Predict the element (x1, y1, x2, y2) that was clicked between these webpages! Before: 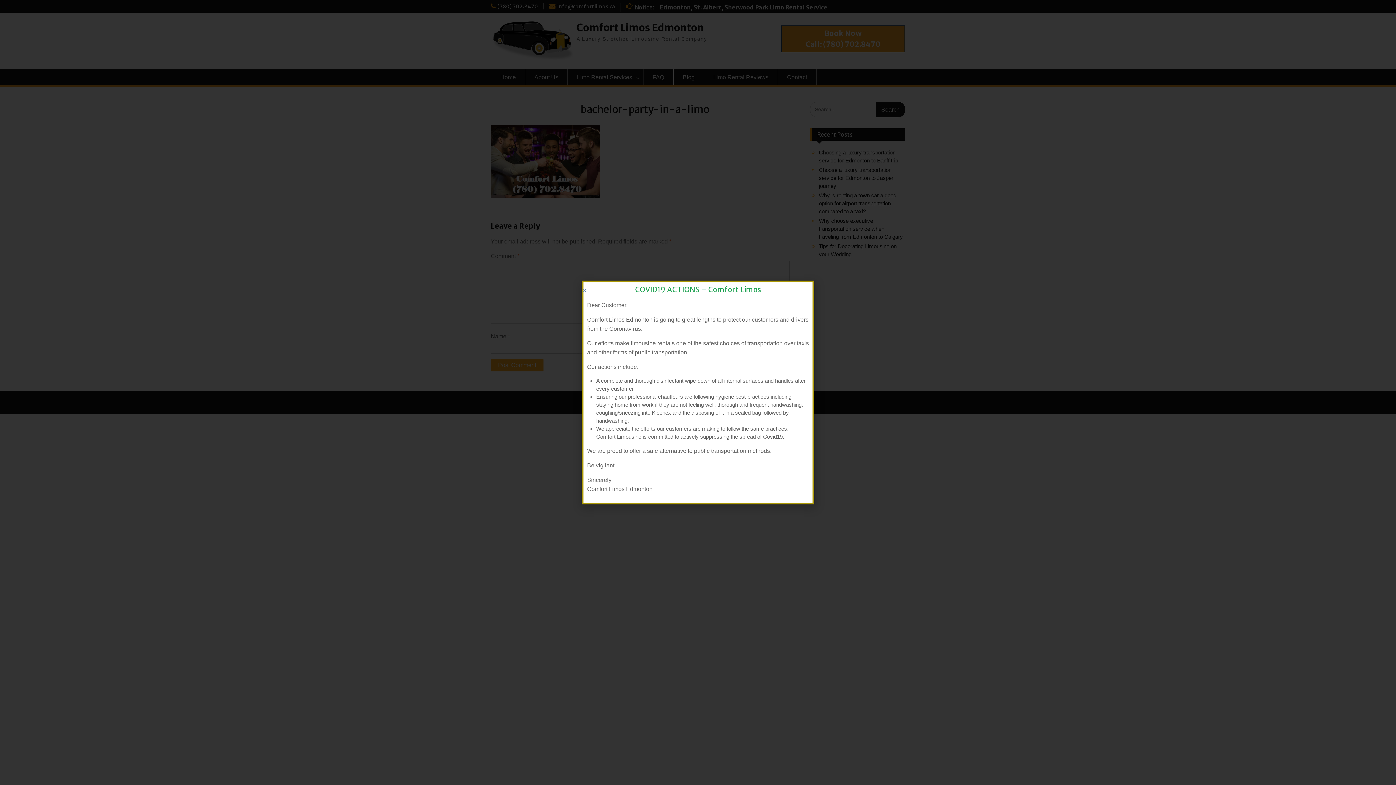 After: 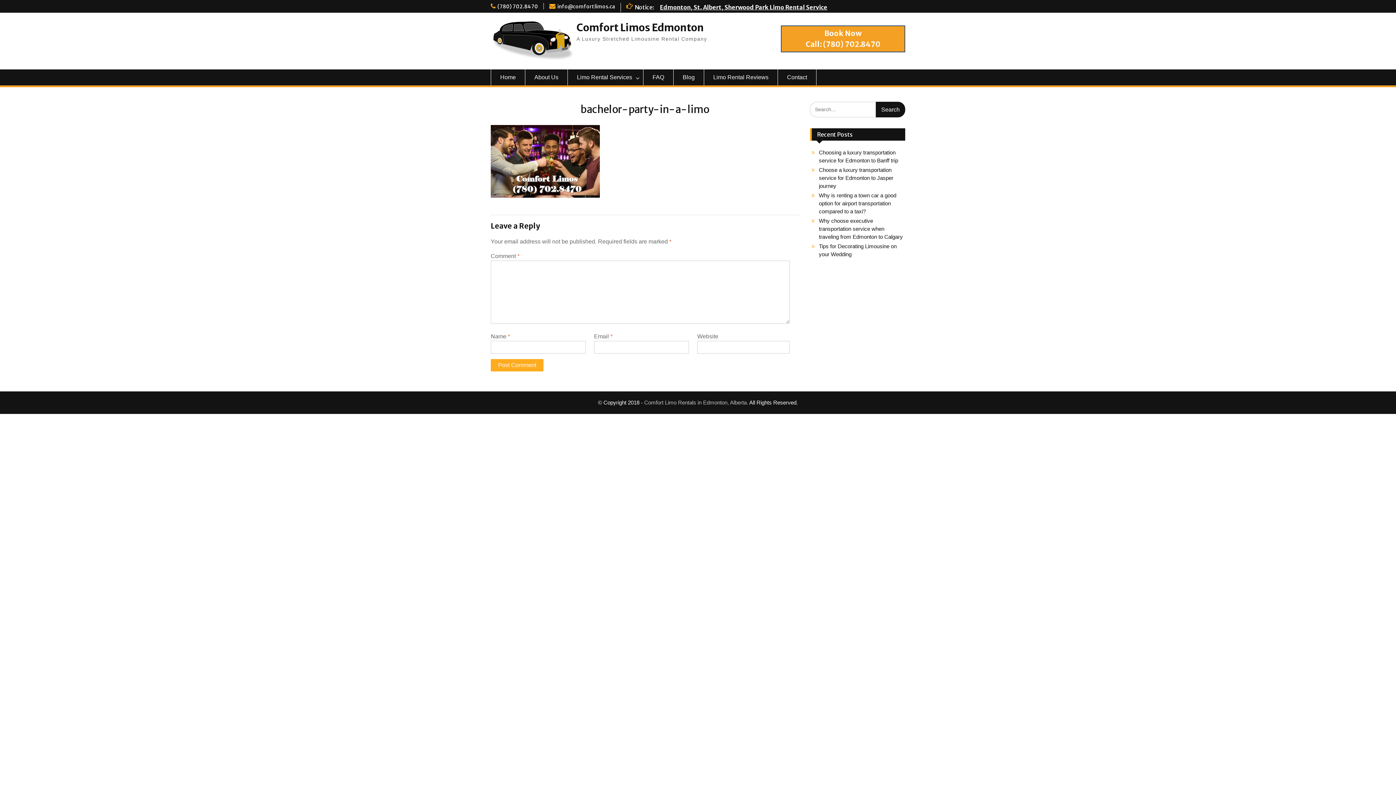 Action: label: Close bbox: (581, 288, 587, 293)